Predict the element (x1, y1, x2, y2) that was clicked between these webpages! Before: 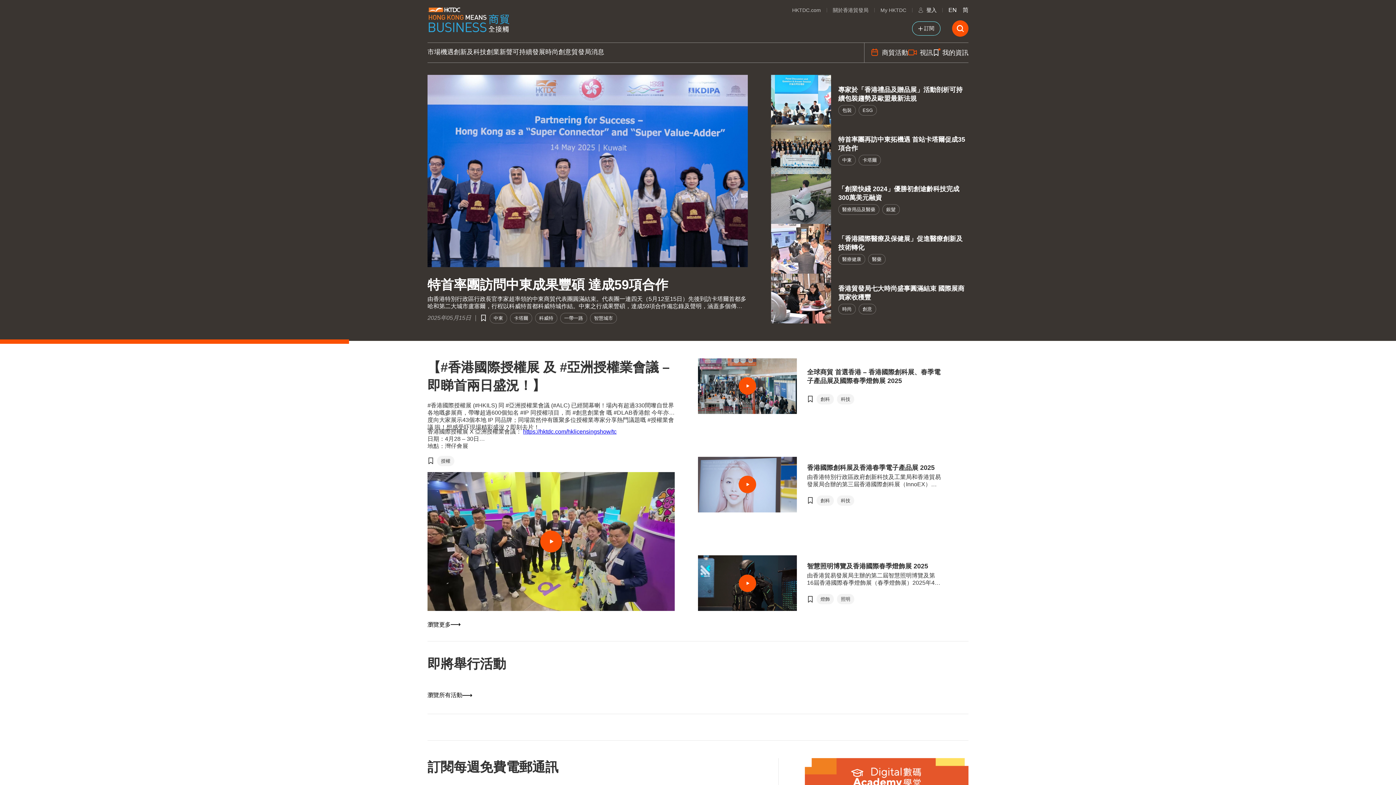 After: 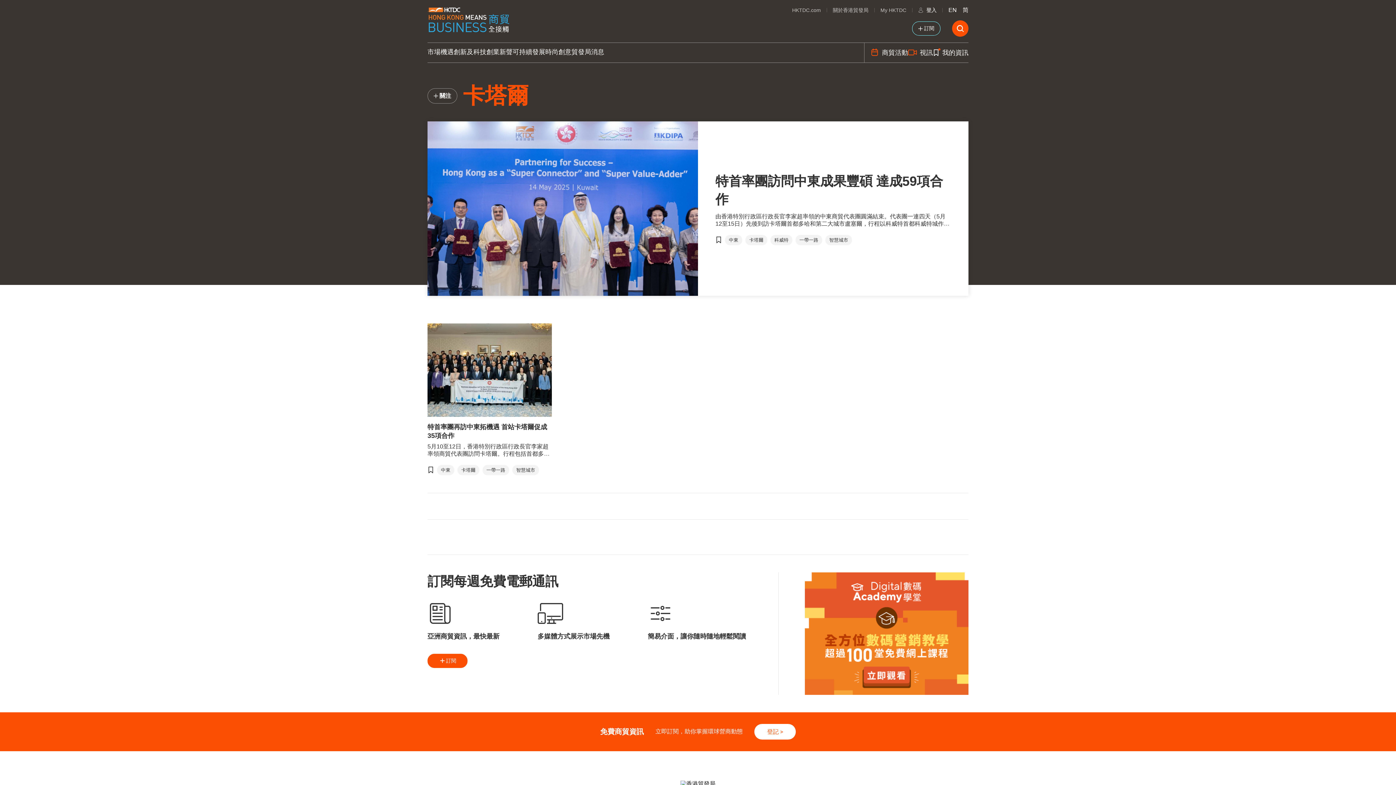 Action: label: 卡塔爾 bbox: (510, 312, 532, 323)